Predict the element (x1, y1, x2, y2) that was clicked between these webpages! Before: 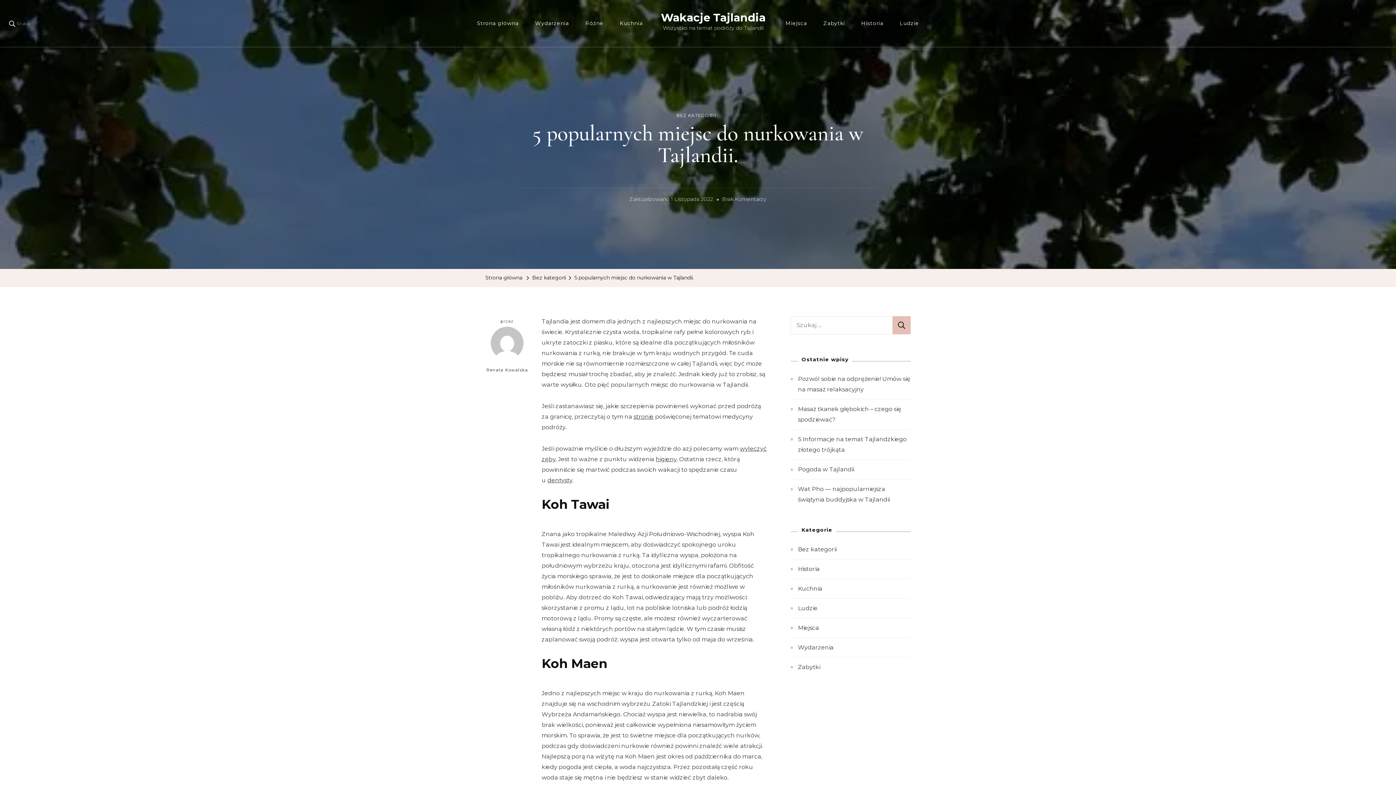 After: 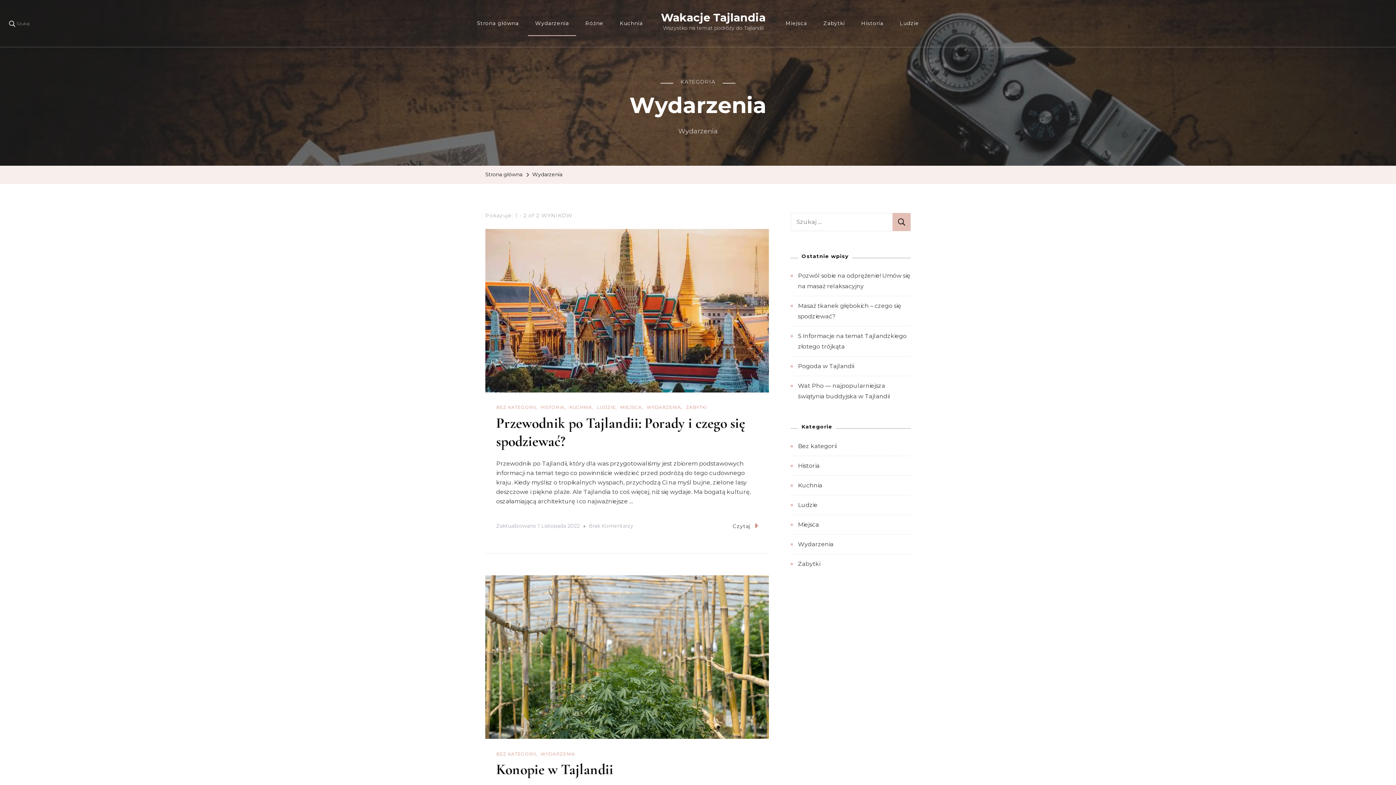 Action: label: Wydarzenia bbox: (798, 642, 910, 653)